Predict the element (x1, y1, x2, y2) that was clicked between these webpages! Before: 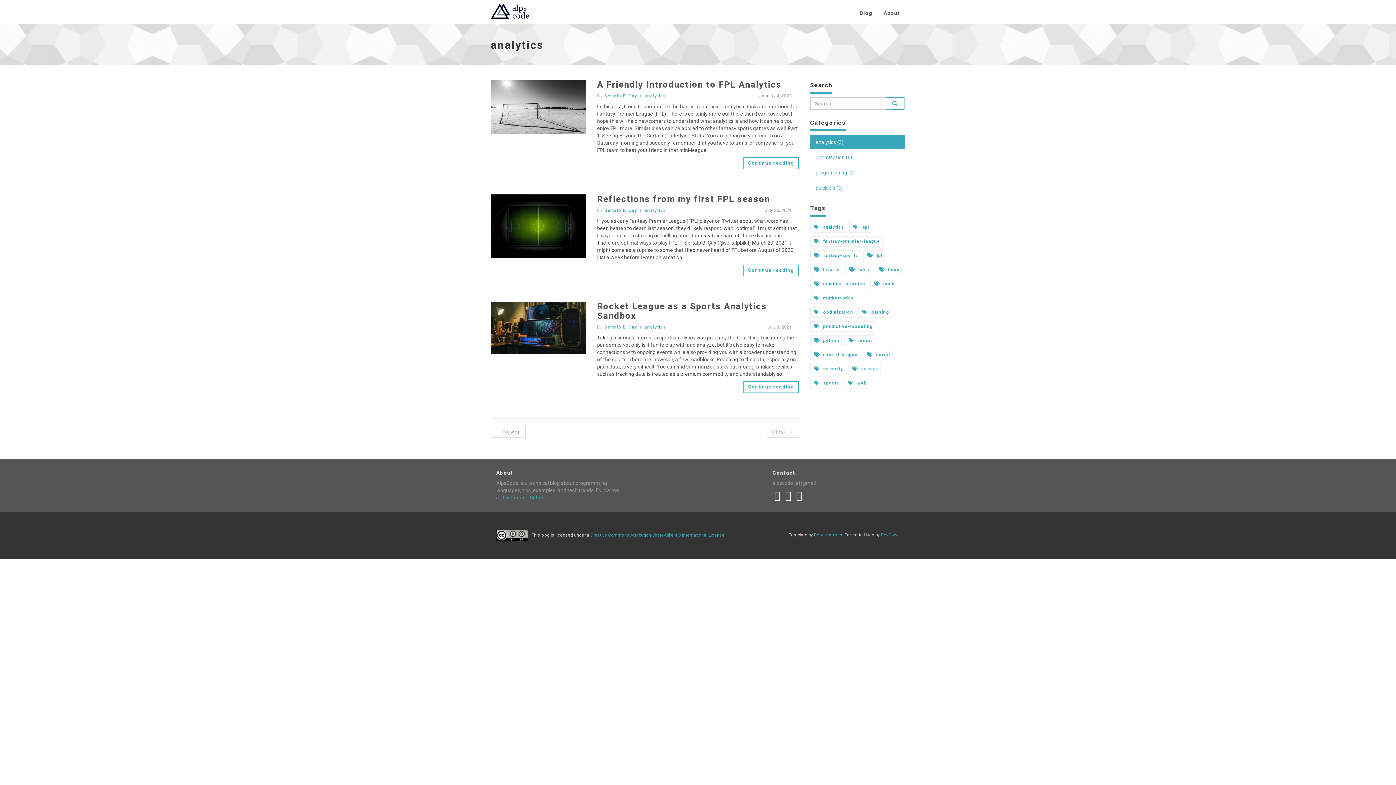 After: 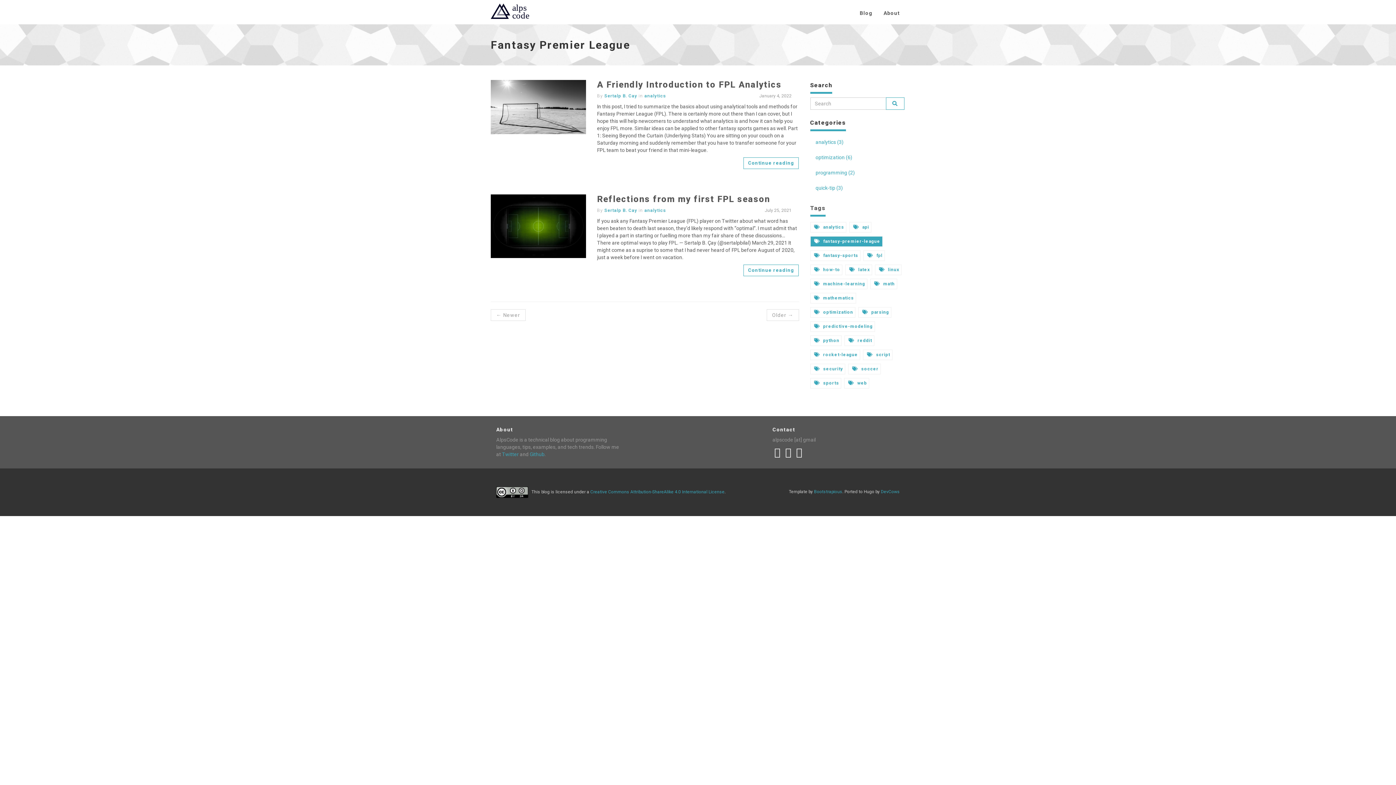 Action: bbox: (810, 236, 882, 246) label:  fantasy-premier-league